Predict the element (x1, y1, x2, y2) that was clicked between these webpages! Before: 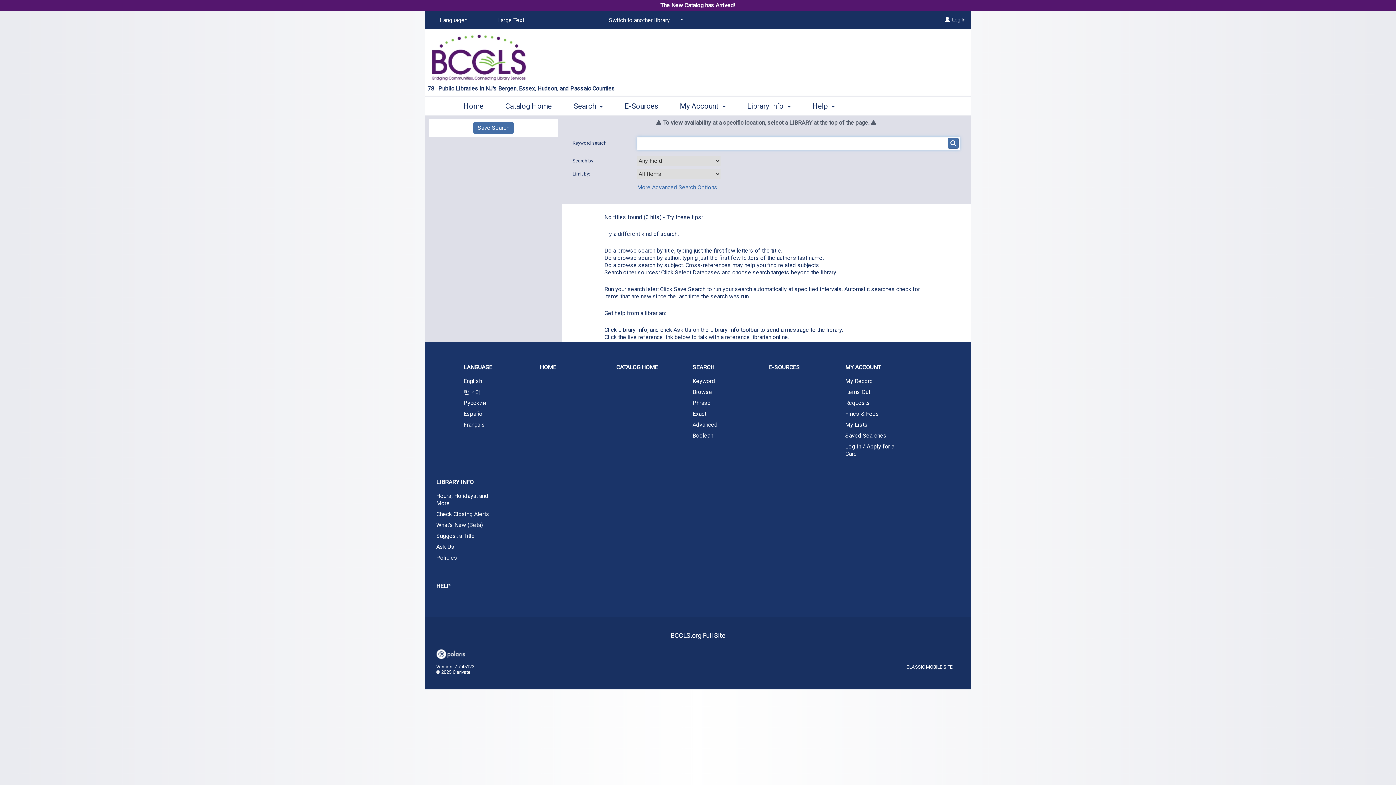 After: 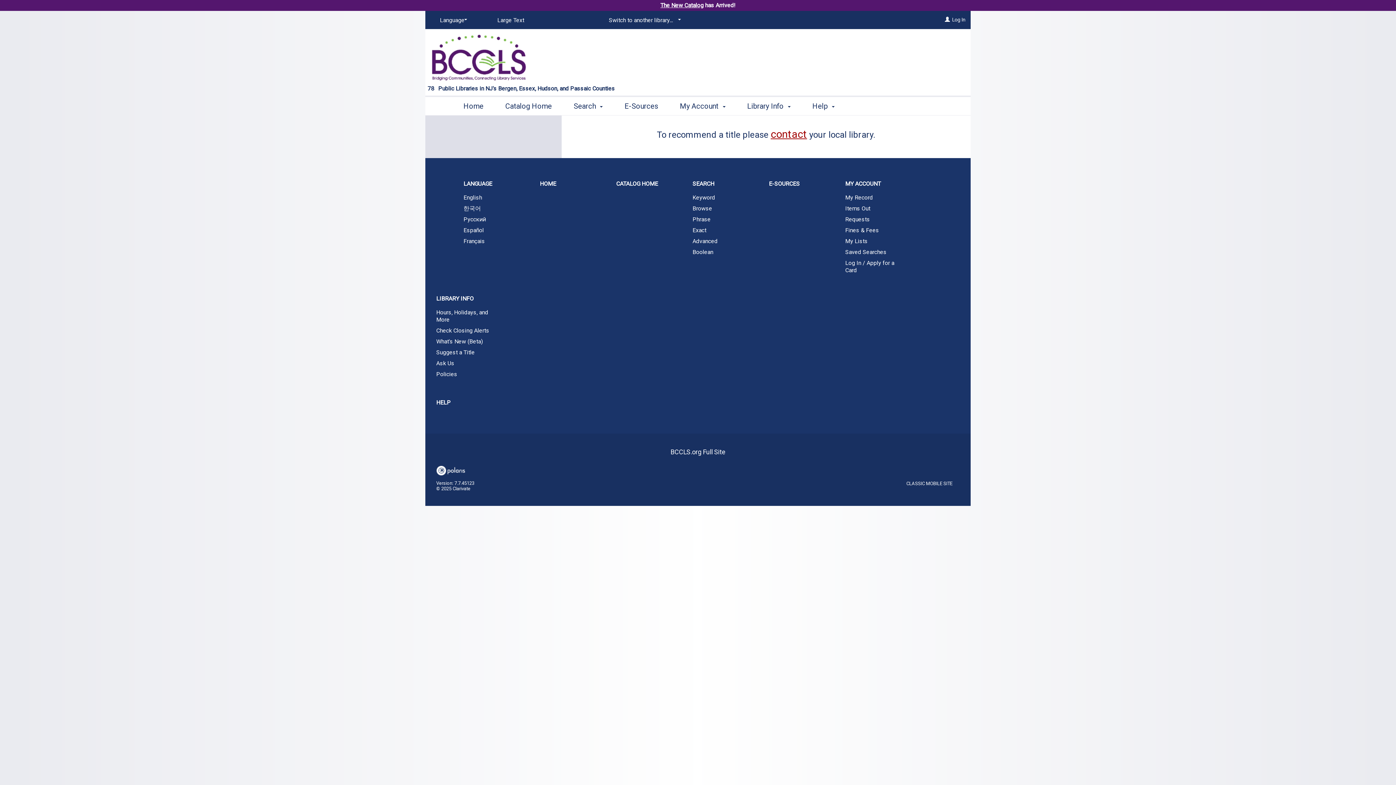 Action: label: Suggest a Title bbox: (425, 531, 501, 541)